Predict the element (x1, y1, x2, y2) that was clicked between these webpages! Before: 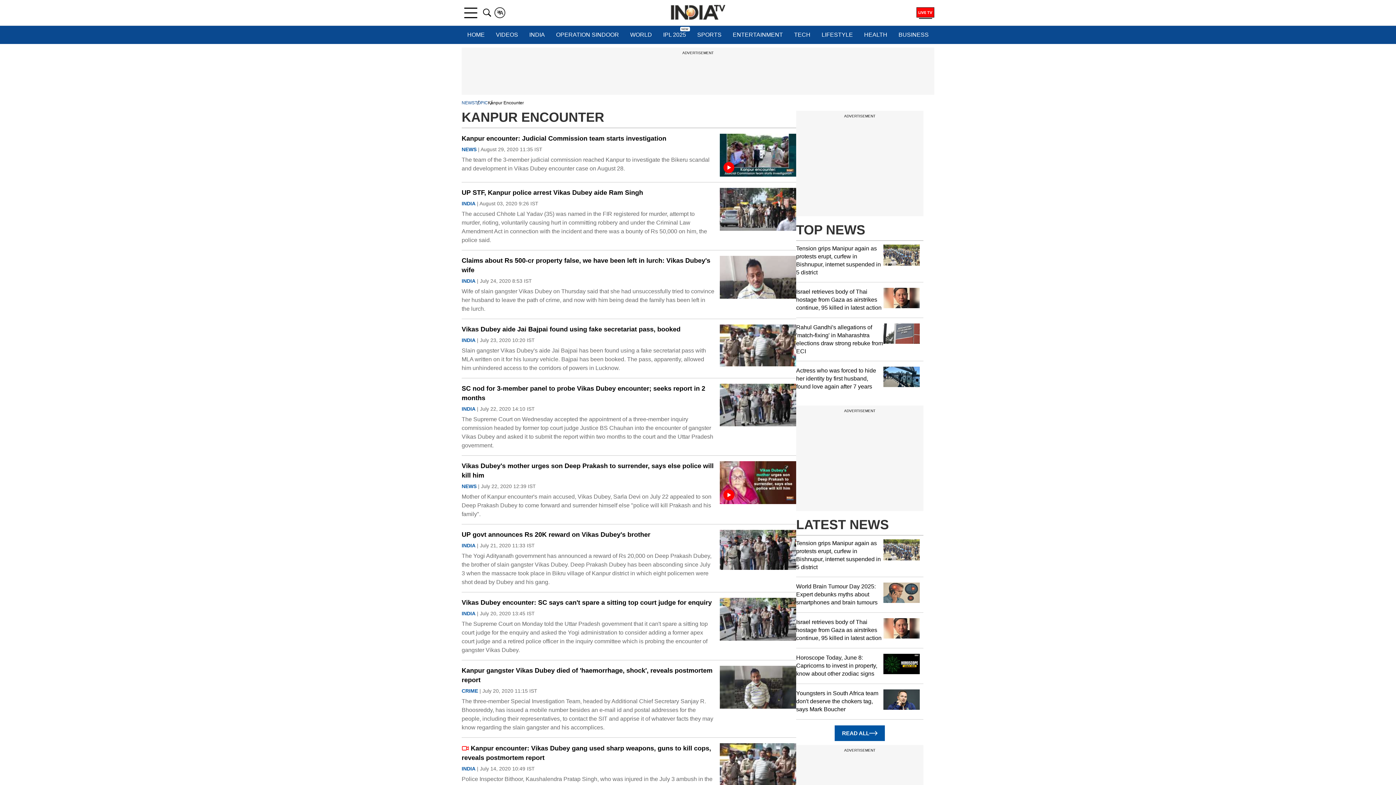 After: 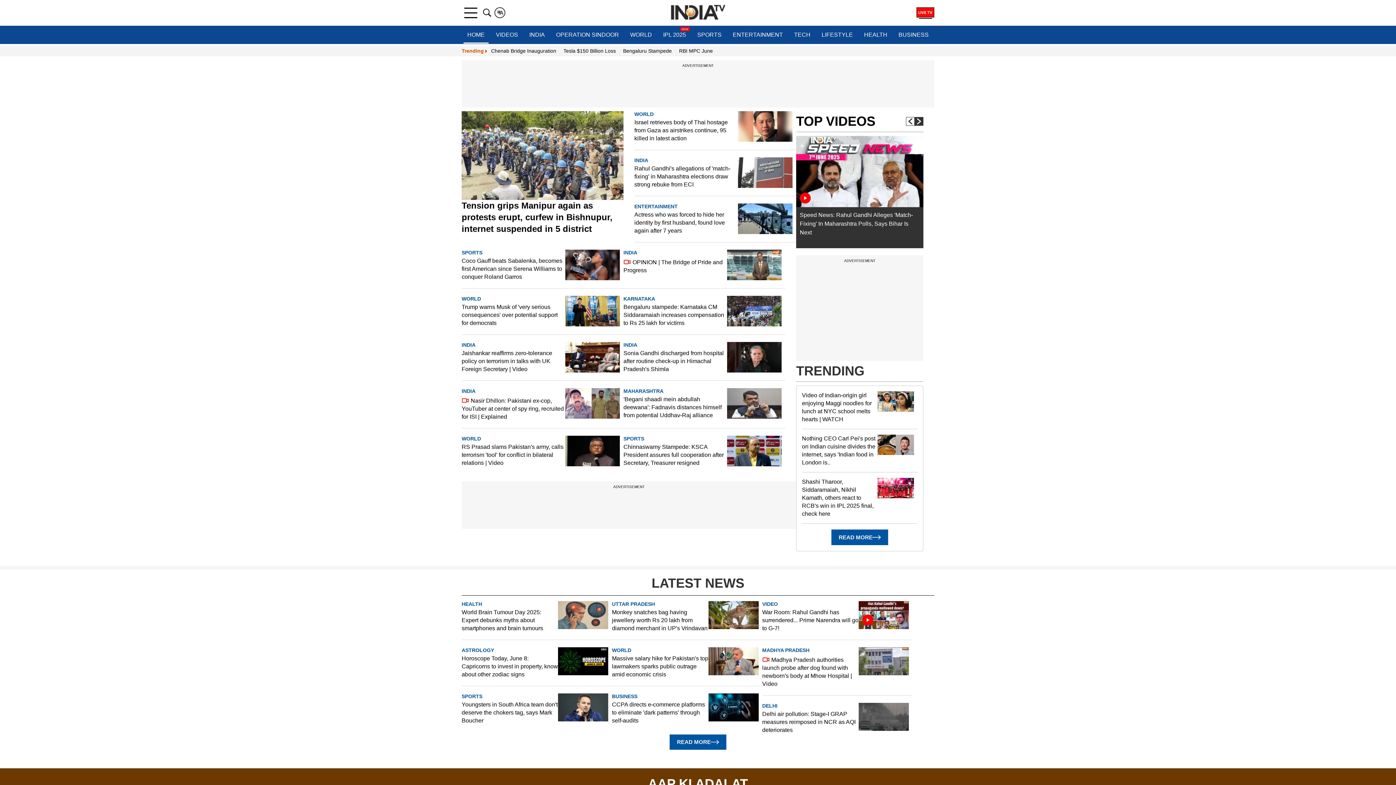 Action: bbox: (461, 100, 474, 105) label: NEWS